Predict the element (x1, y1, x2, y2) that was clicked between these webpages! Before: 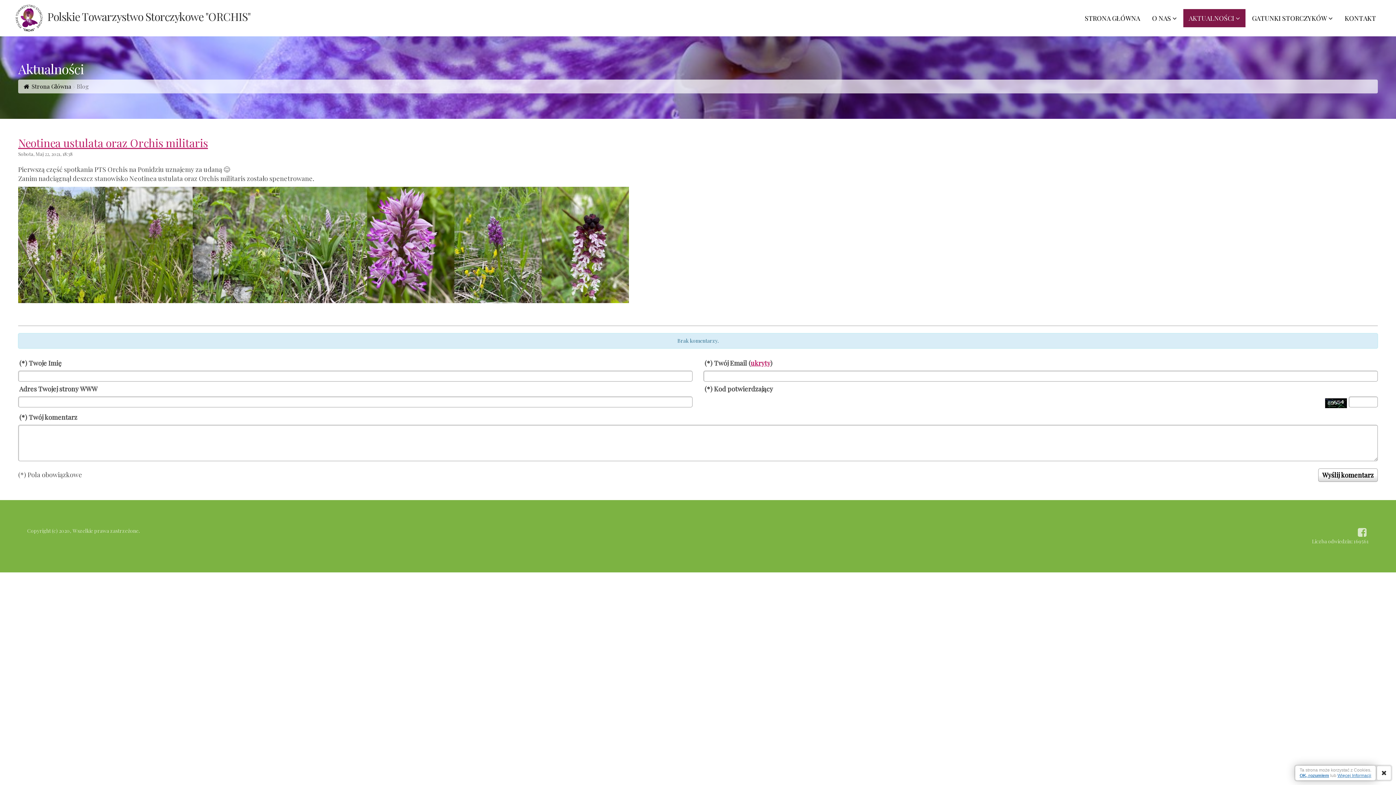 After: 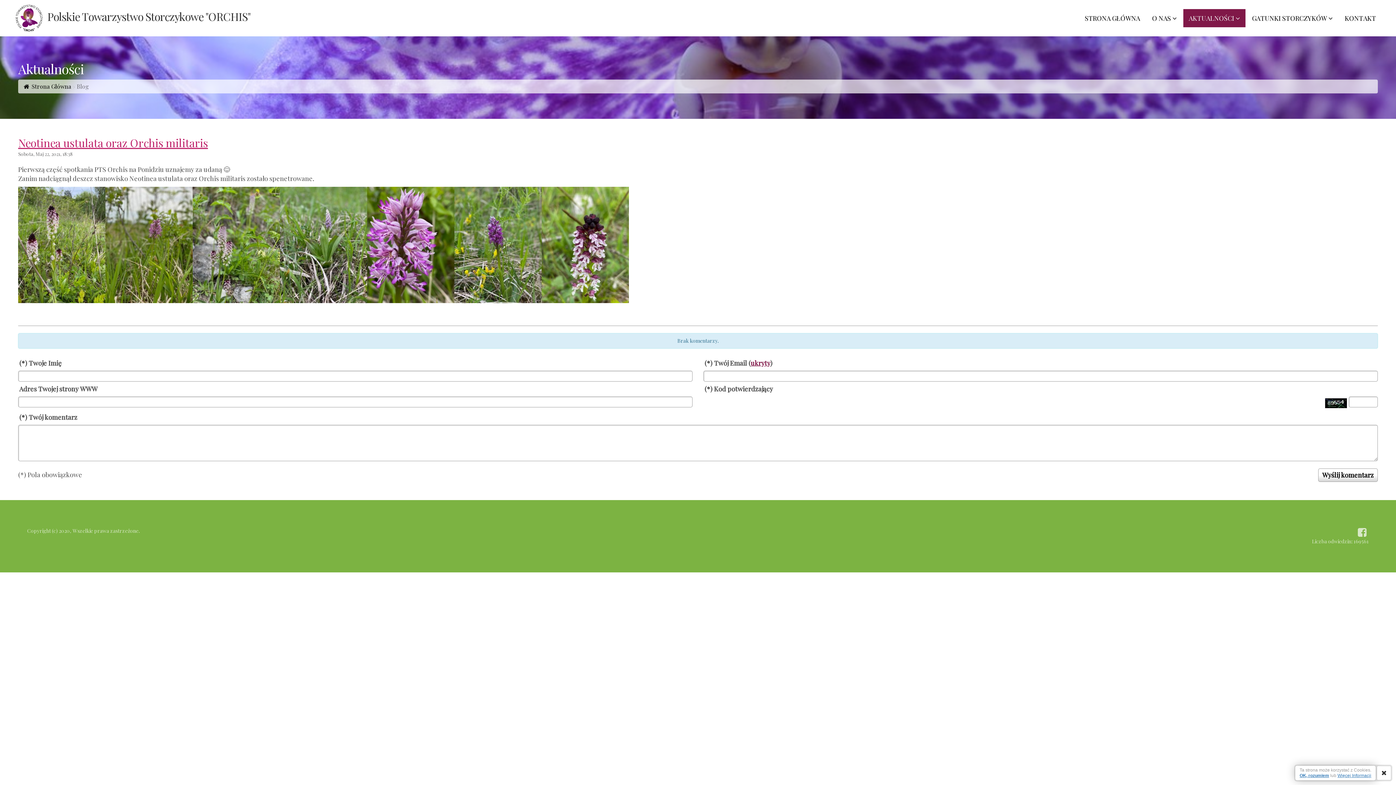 Action: label: ukryty bbox: (750, 358, 770, 367)